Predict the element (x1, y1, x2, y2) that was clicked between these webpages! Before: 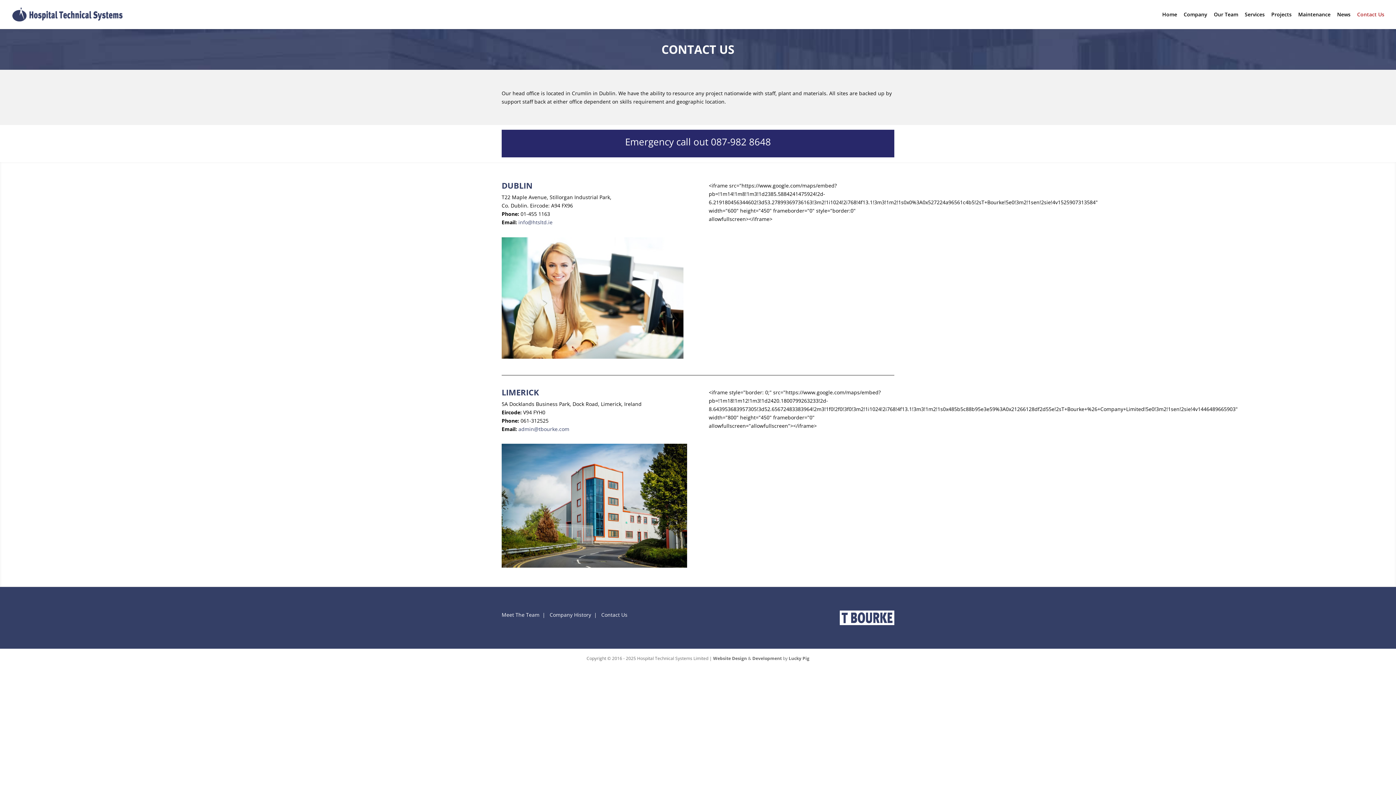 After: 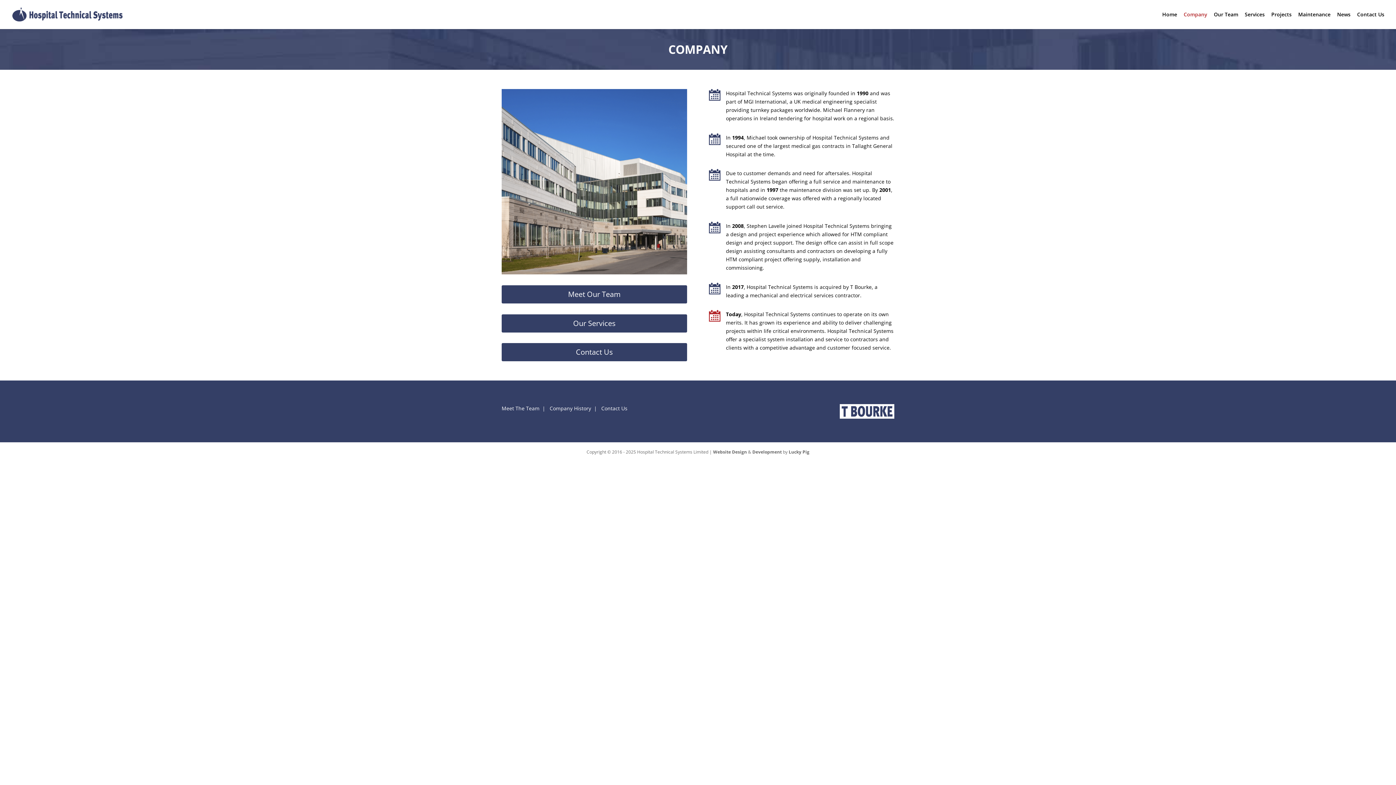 Action: label: Company History bbox: (549, 611, 591, 618)